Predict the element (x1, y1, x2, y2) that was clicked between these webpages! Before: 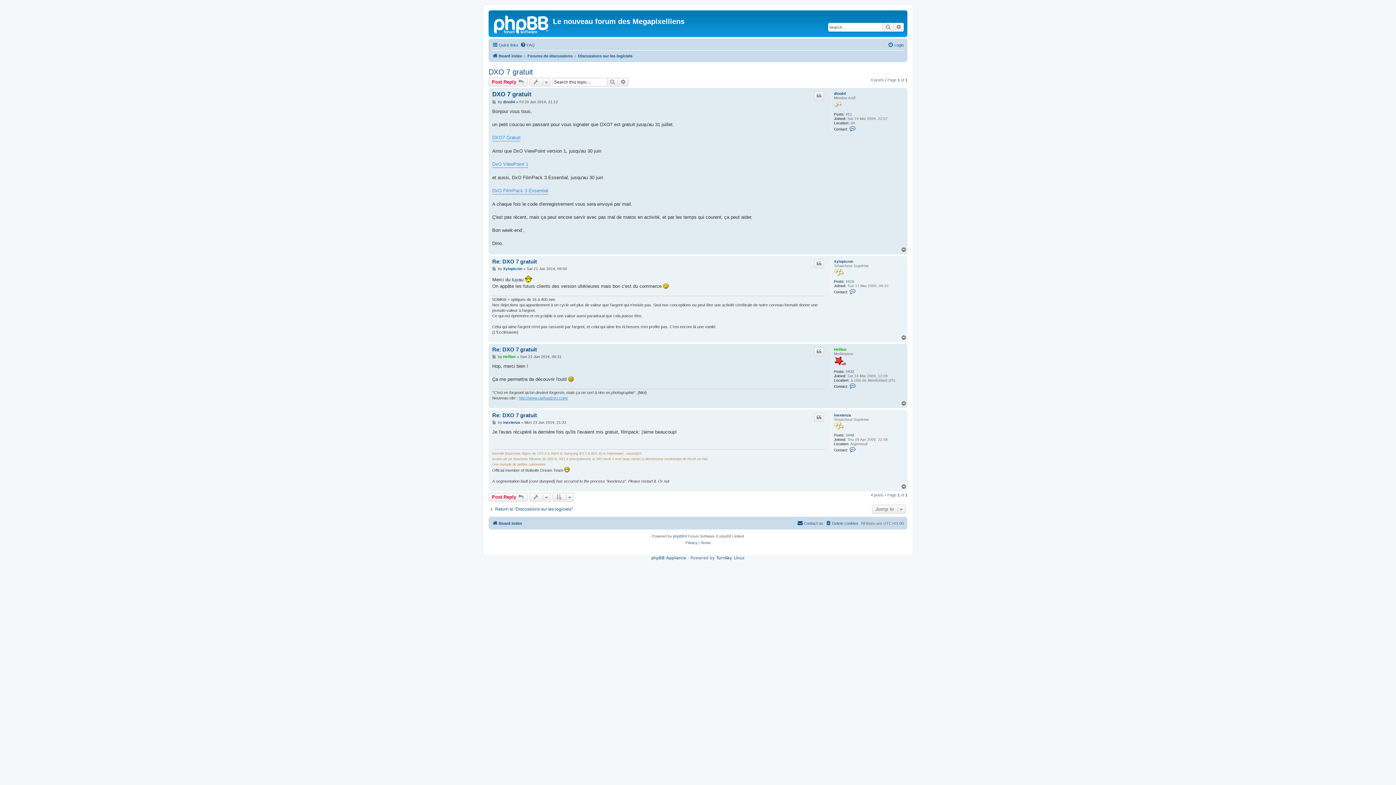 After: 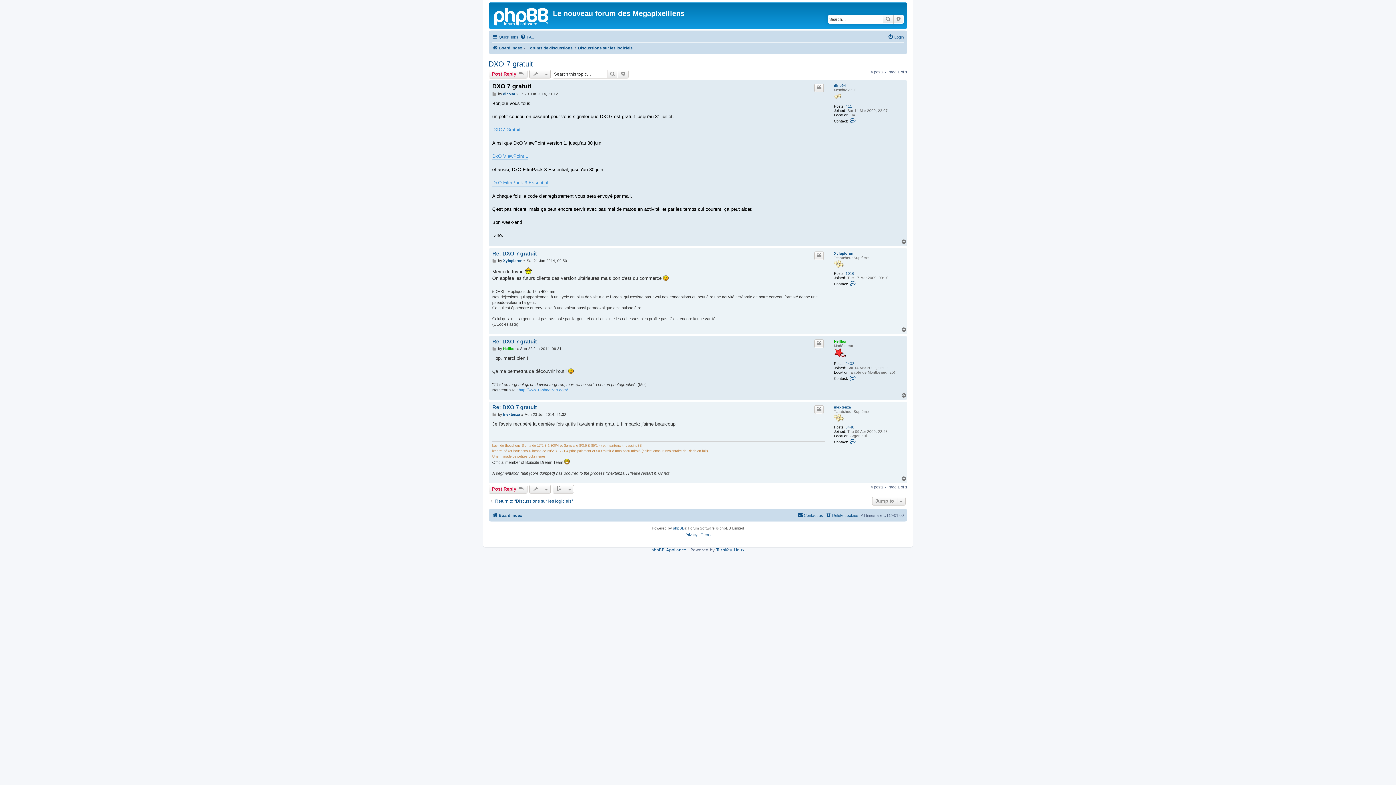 Action: label: Post bbox: (492, 100, 497, 104)